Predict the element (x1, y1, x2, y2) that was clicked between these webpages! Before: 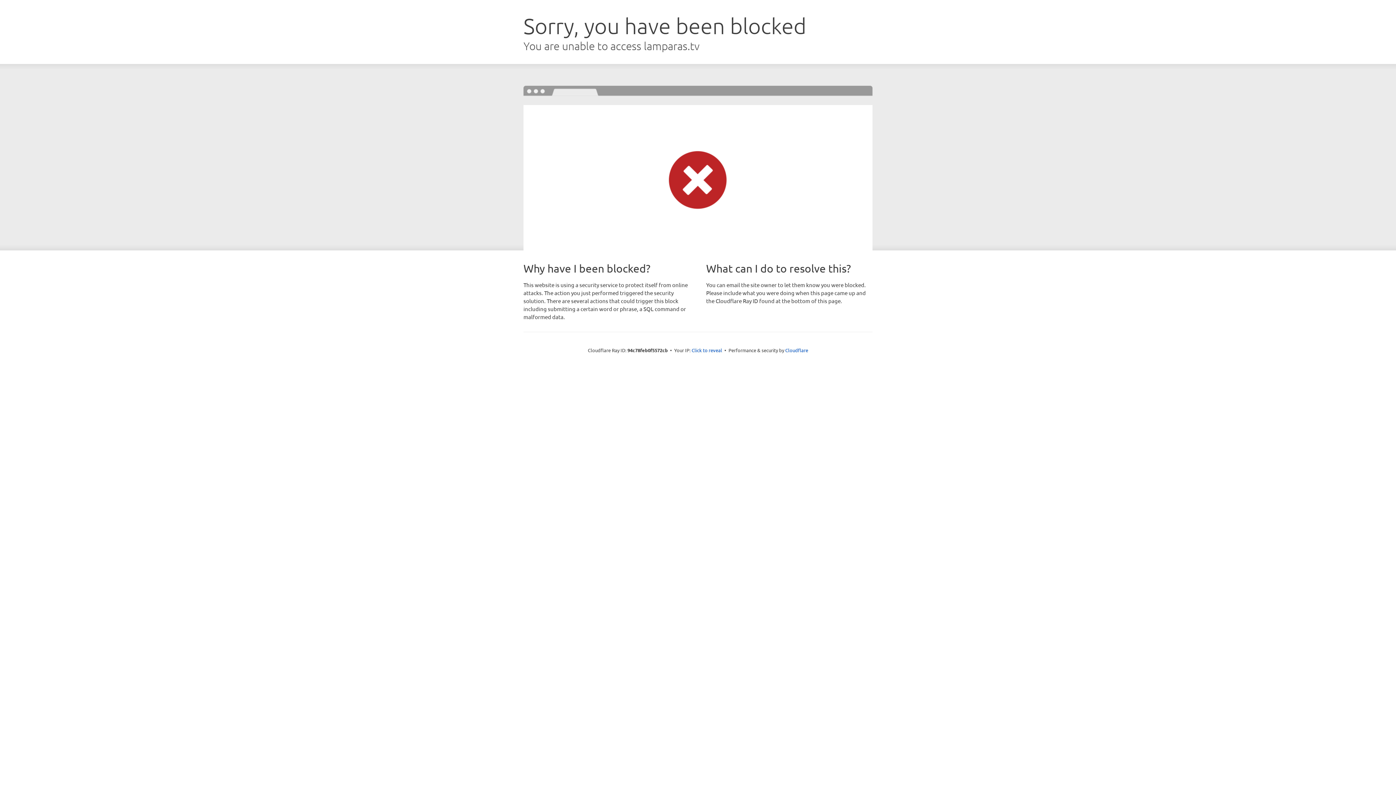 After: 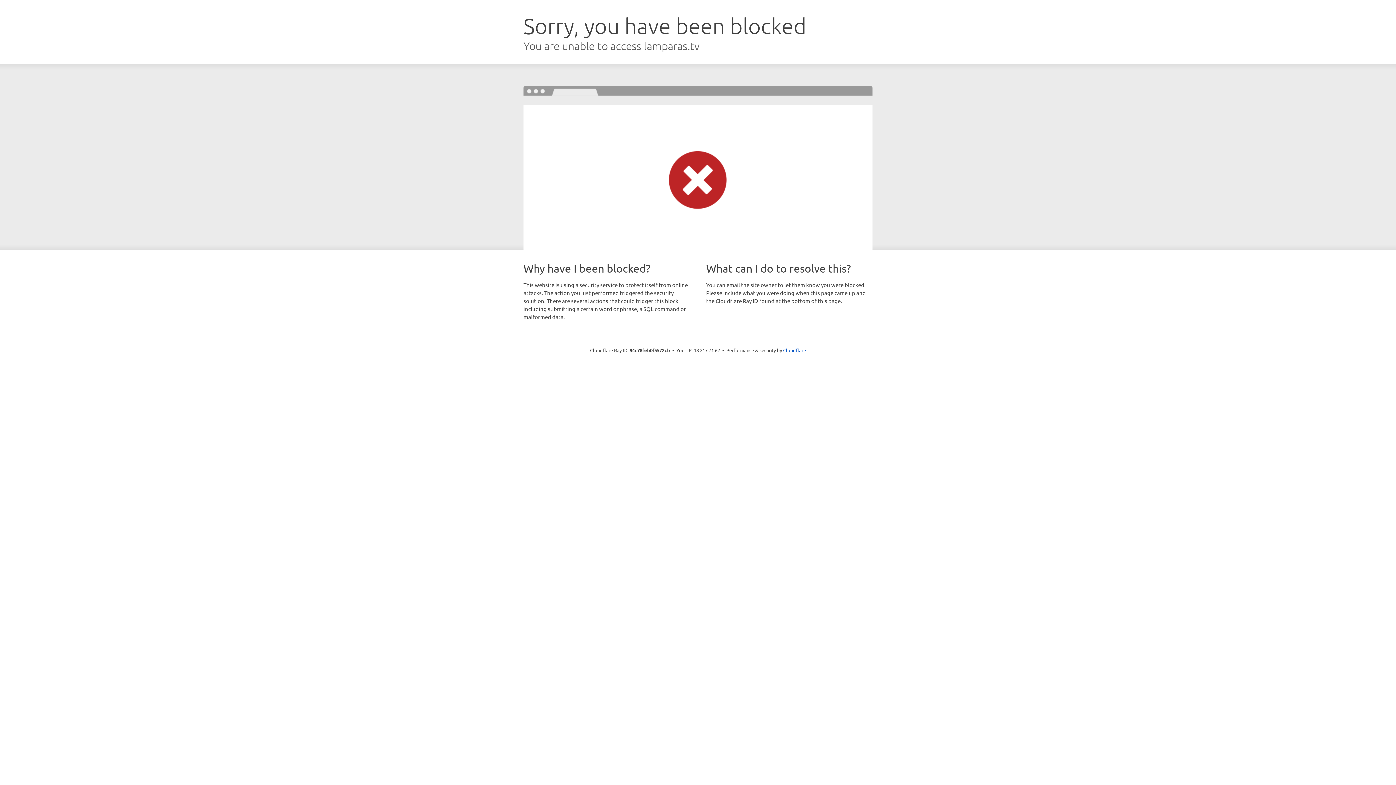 Action: bbox: (691, 346, 722, 353) label: Click to reveal